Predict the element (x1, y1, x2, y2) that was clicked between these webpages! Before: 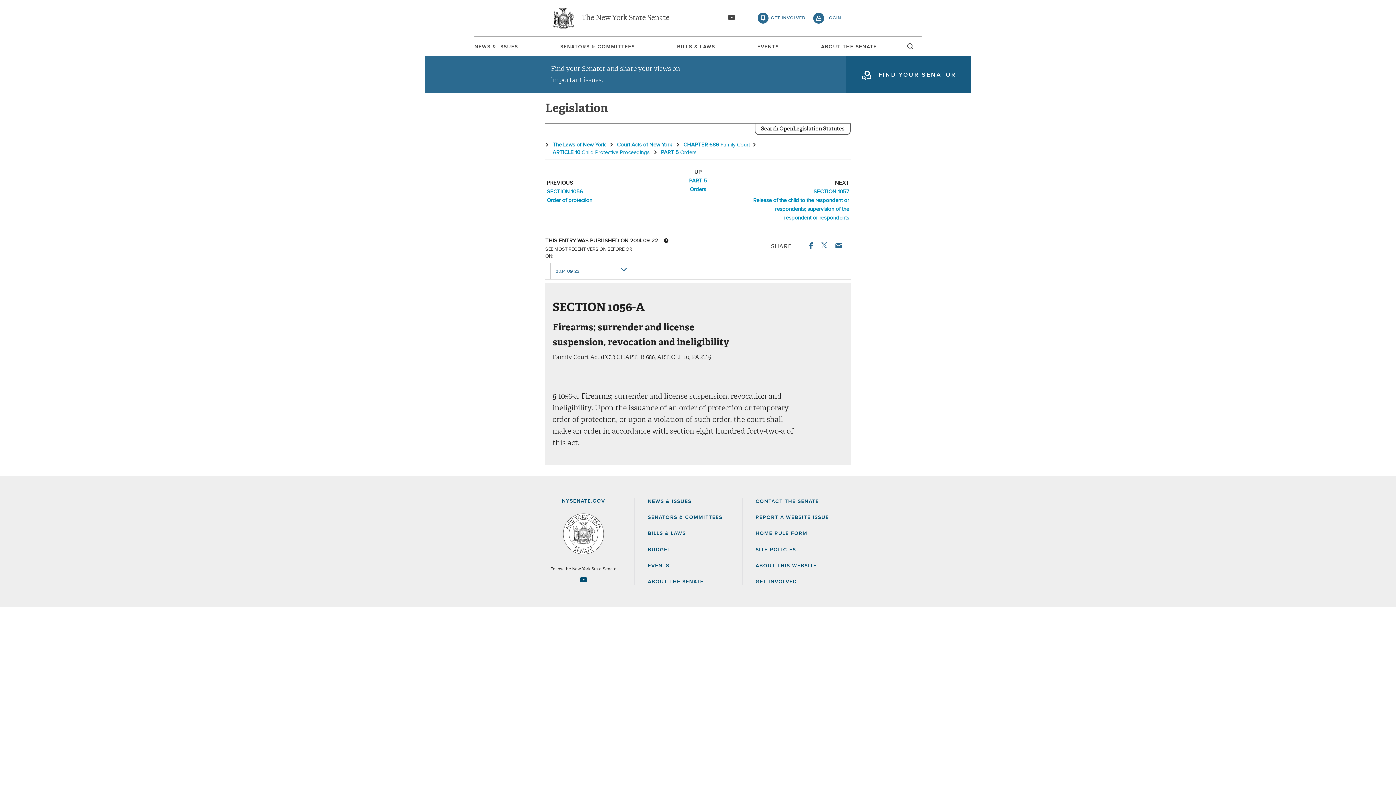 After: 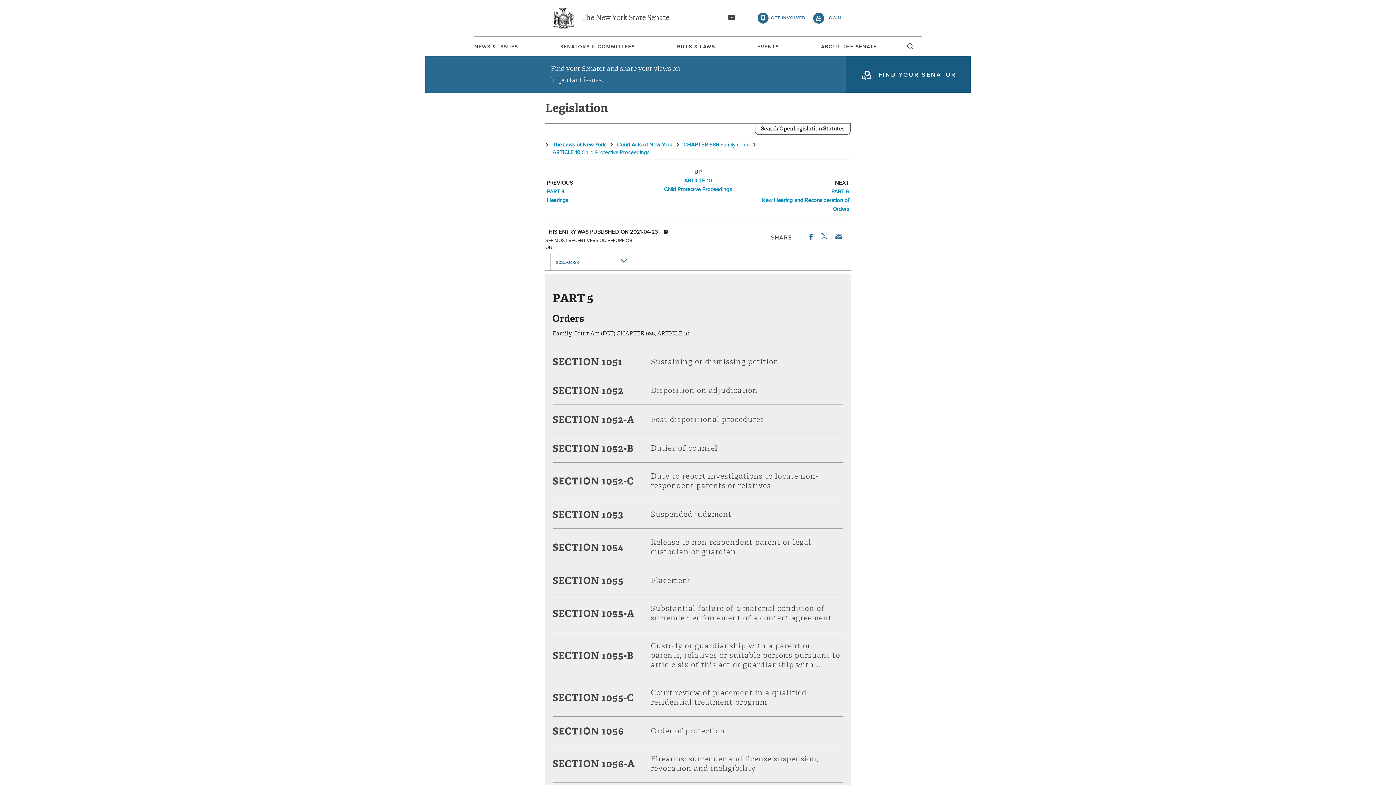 Action: bbox: (649, 176, 747, 194) label: PART 5
Orders